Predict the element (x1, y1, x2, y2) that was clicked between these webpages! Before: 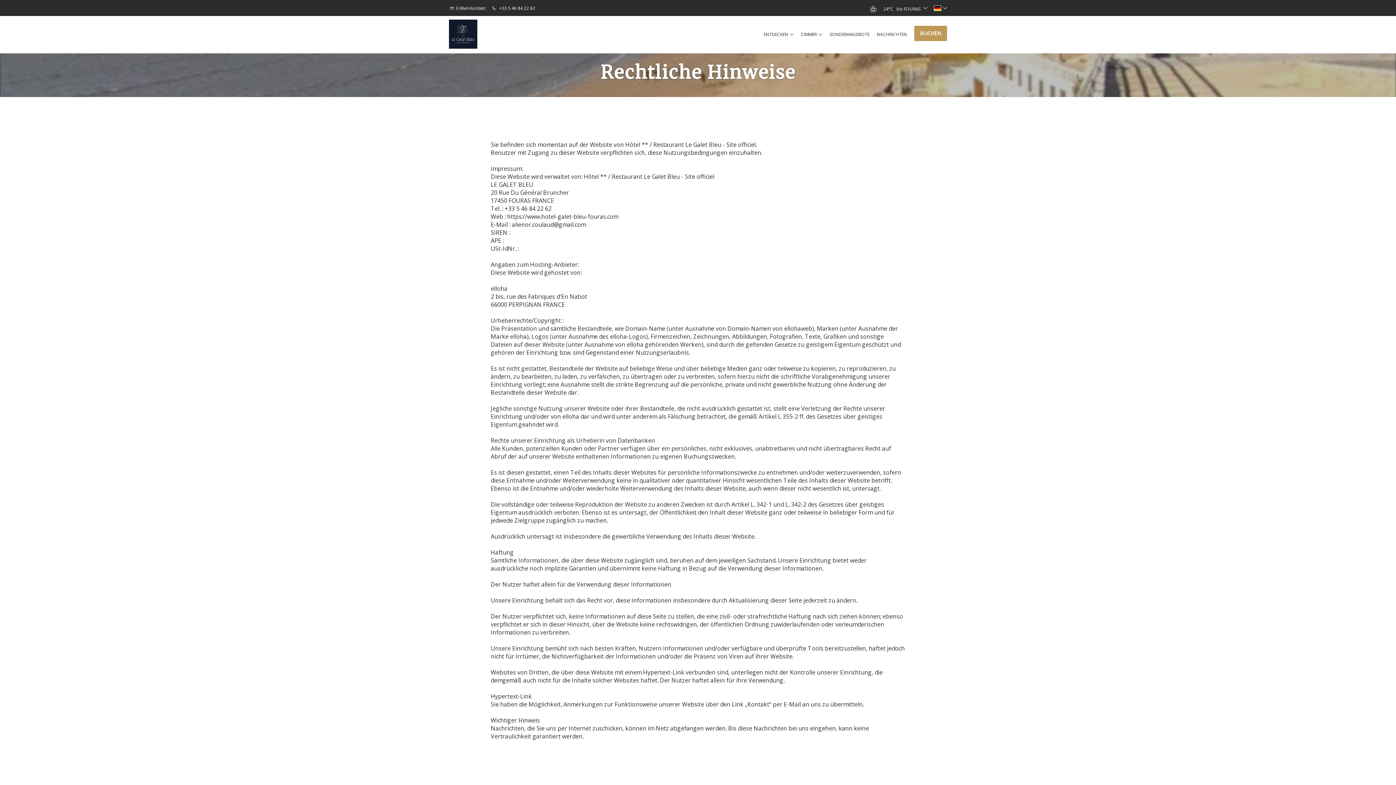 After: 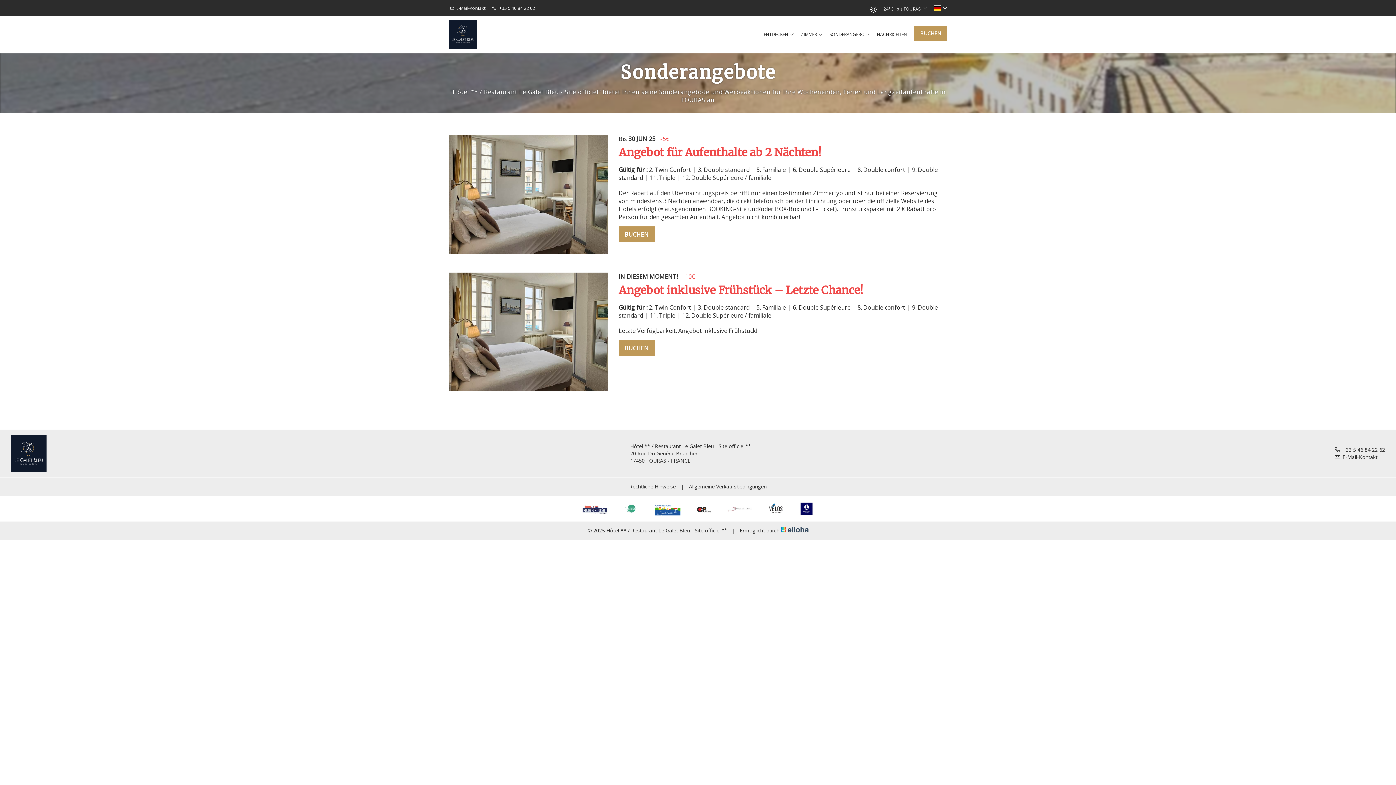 Action: bbox: (829, 30, 869, 38) label: SONDERANGEBOTE